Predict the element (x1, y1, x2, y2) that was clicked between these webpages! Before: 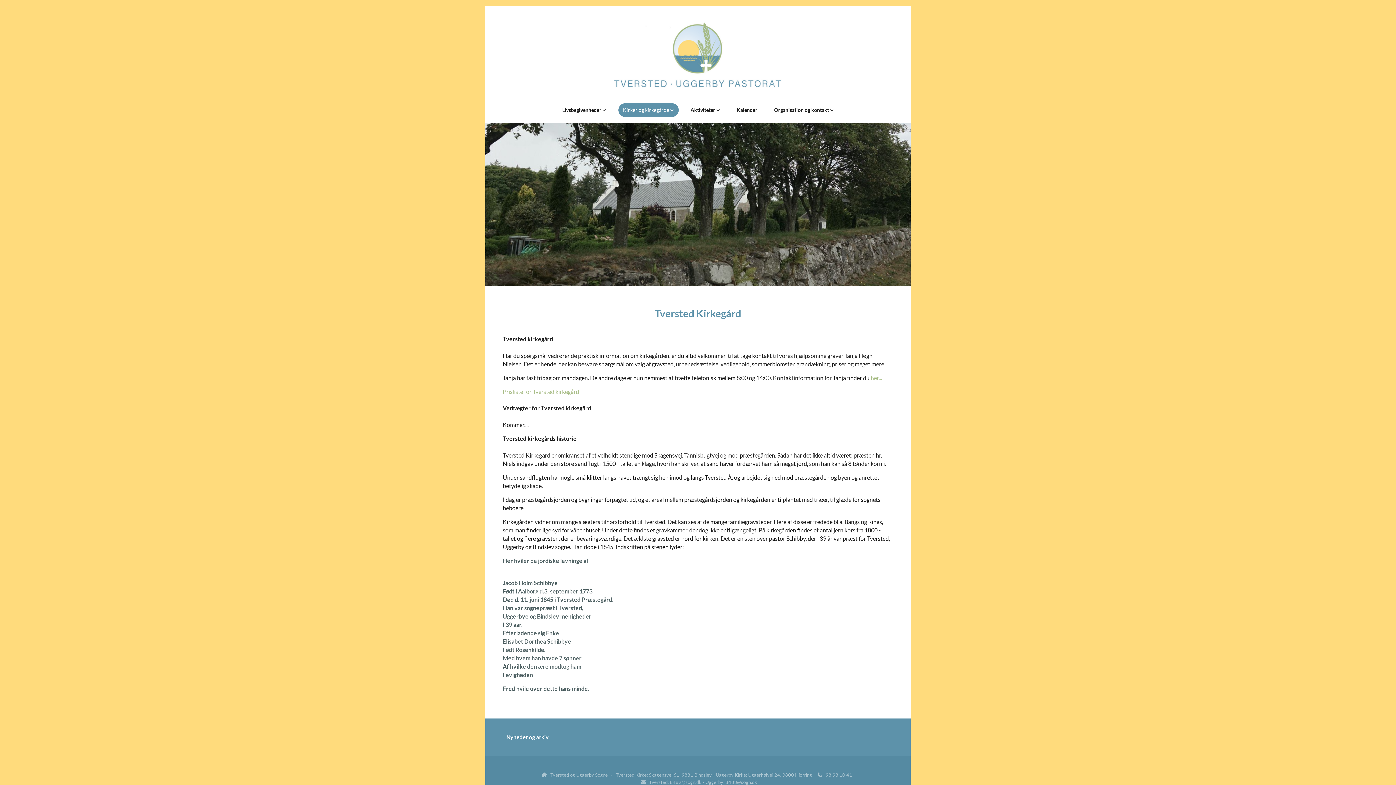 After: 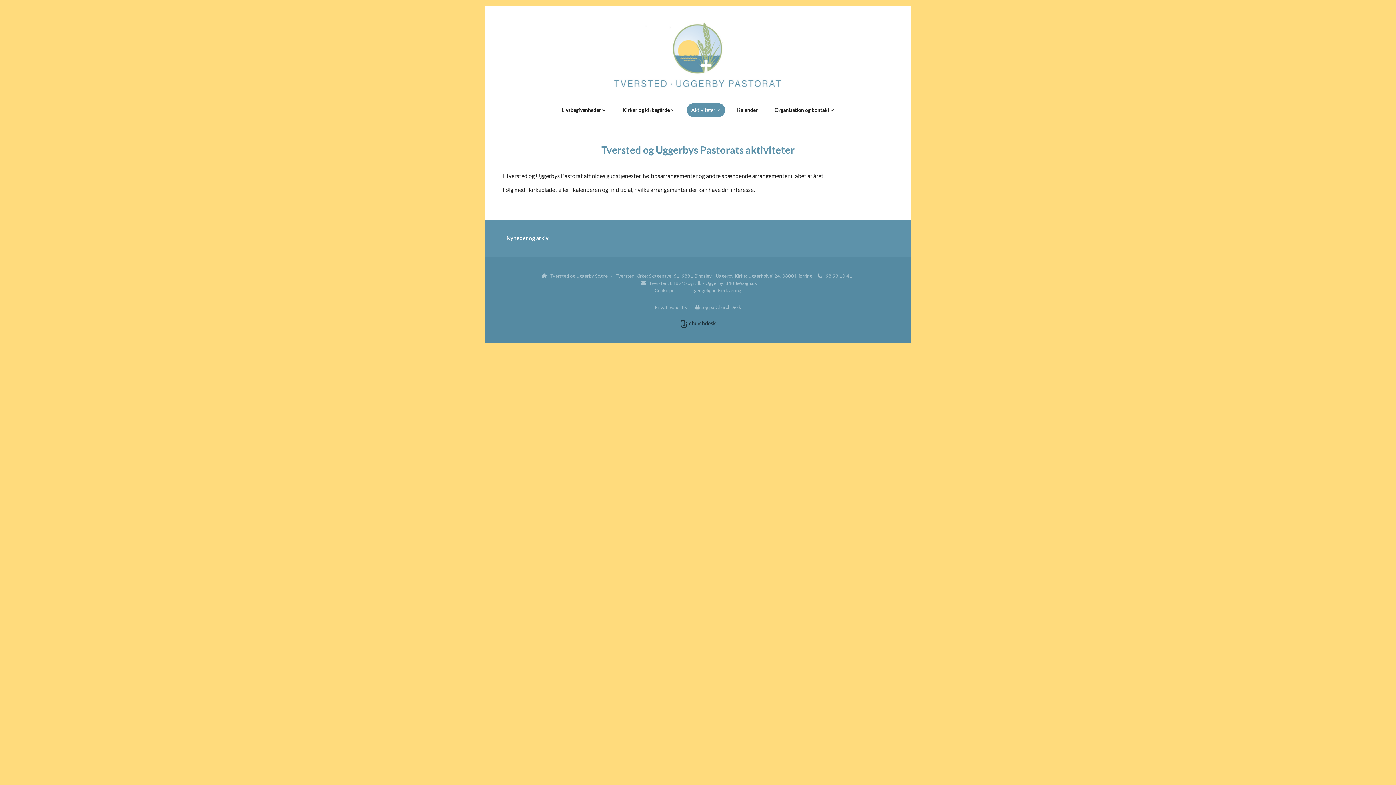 Action: bbox: (682, 103, 728, 117) label: Aktiviteter 